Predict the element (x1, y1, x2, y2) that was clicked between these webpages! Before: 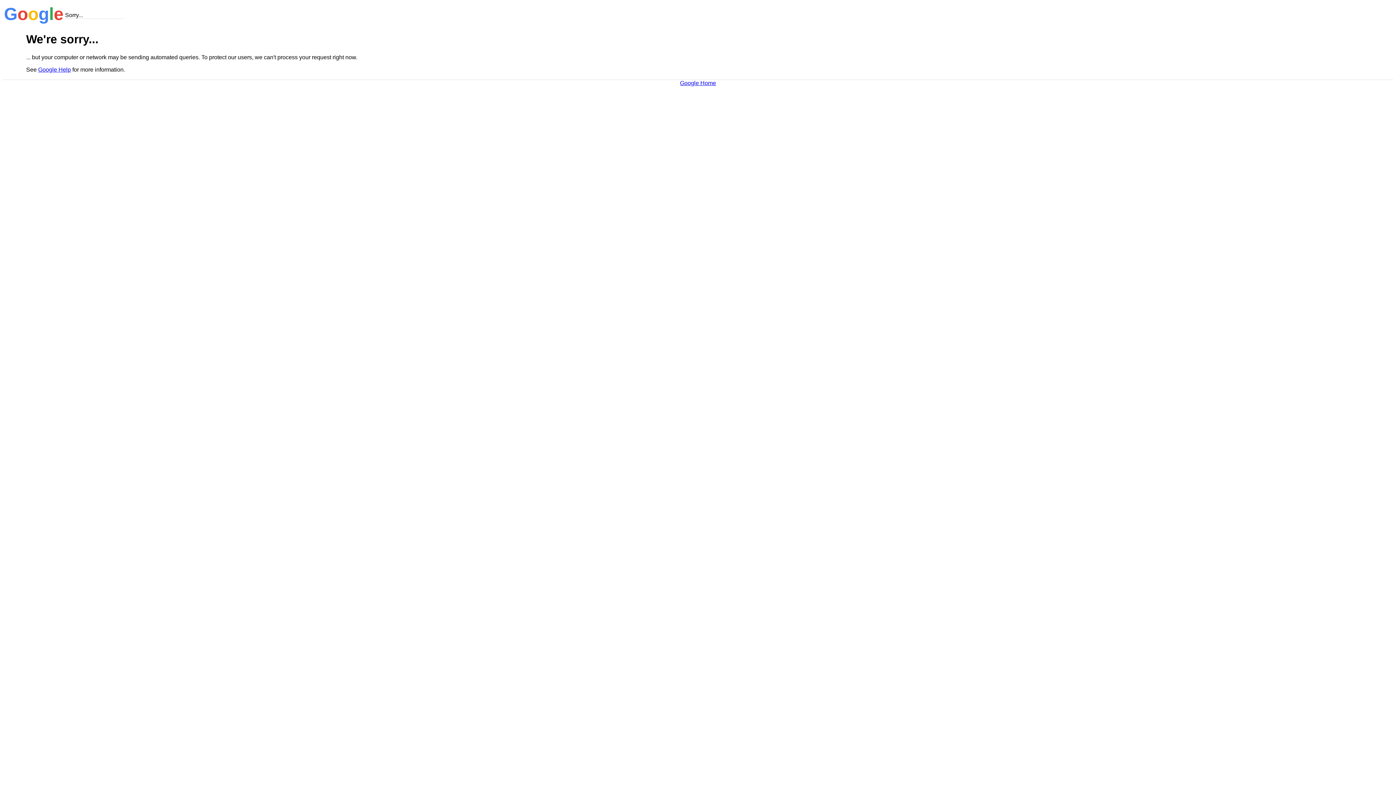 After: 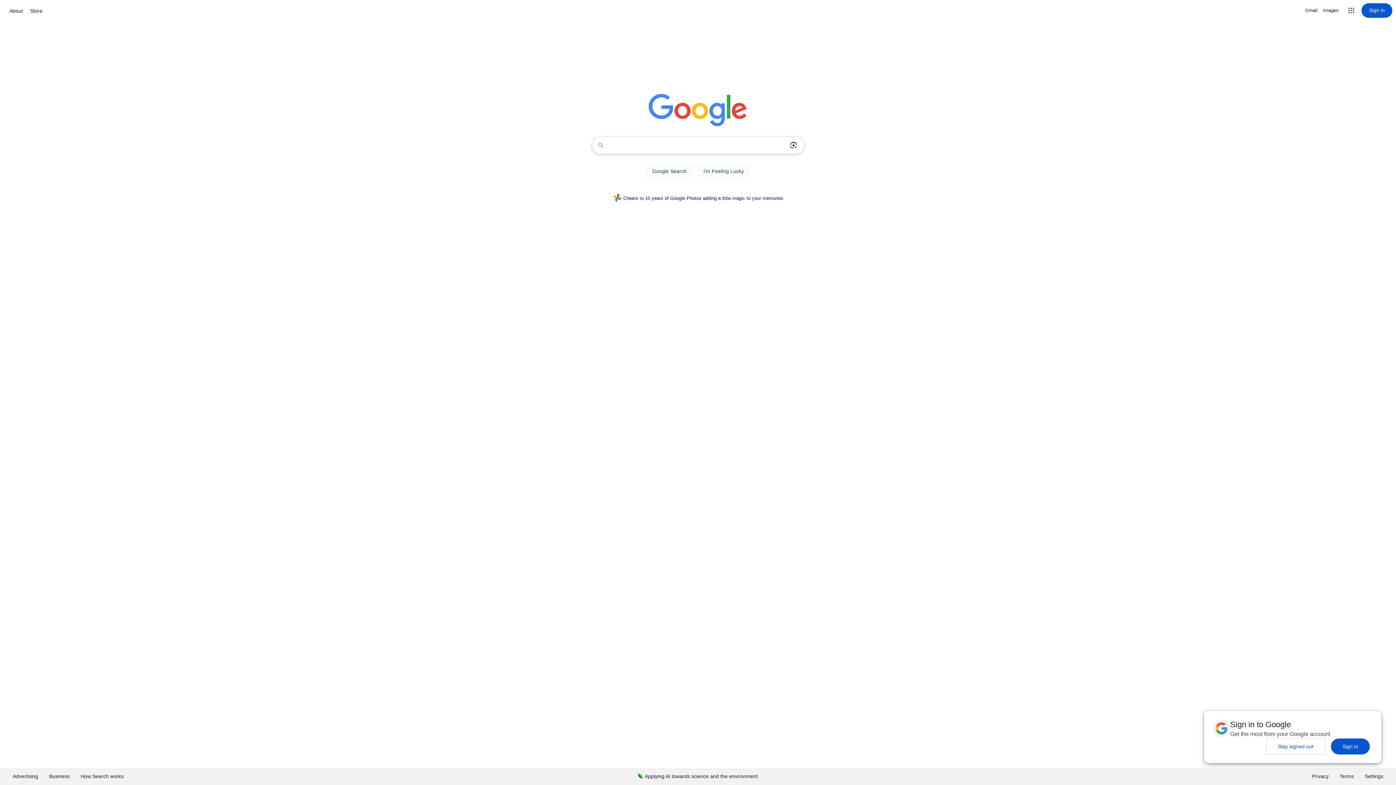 Action: label: Google Home bbox: (680, 79, 716, 86)